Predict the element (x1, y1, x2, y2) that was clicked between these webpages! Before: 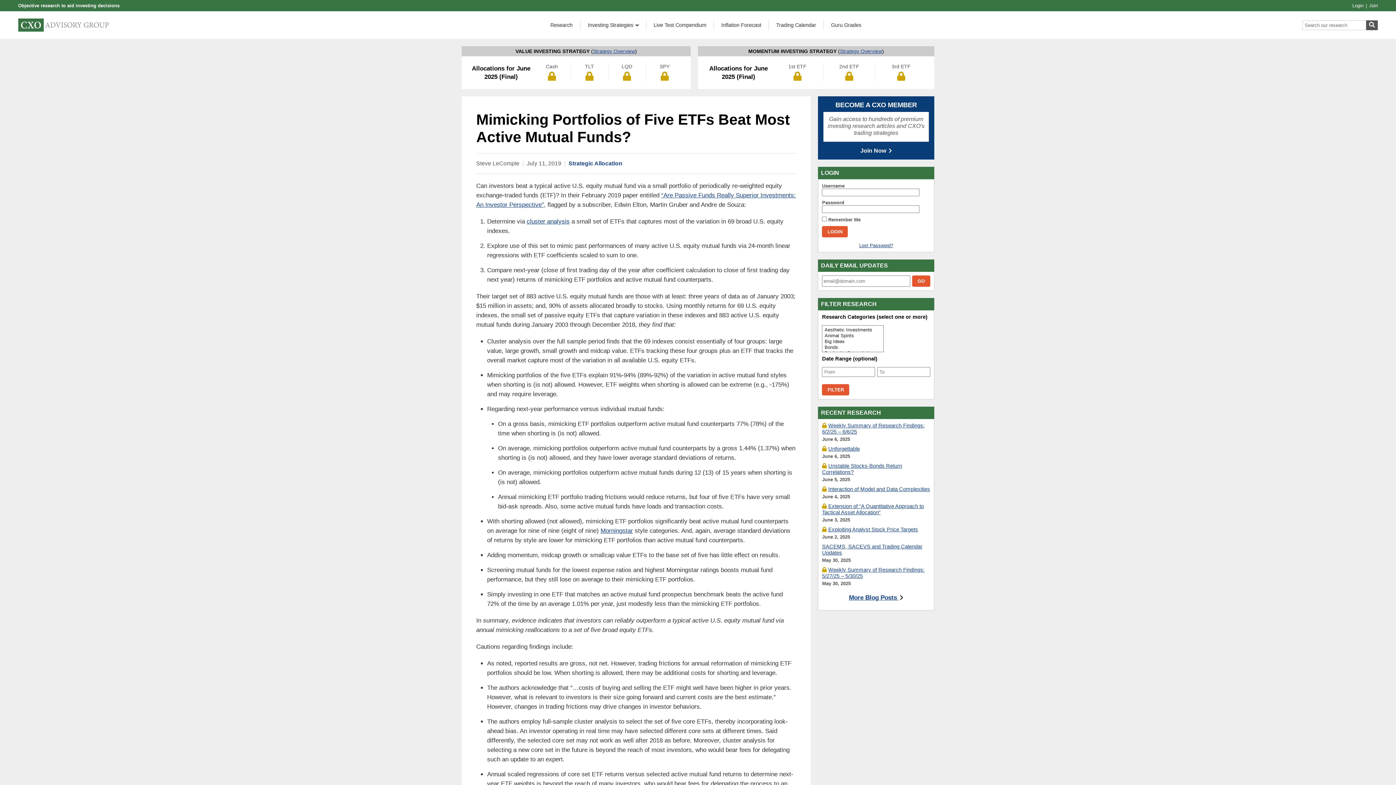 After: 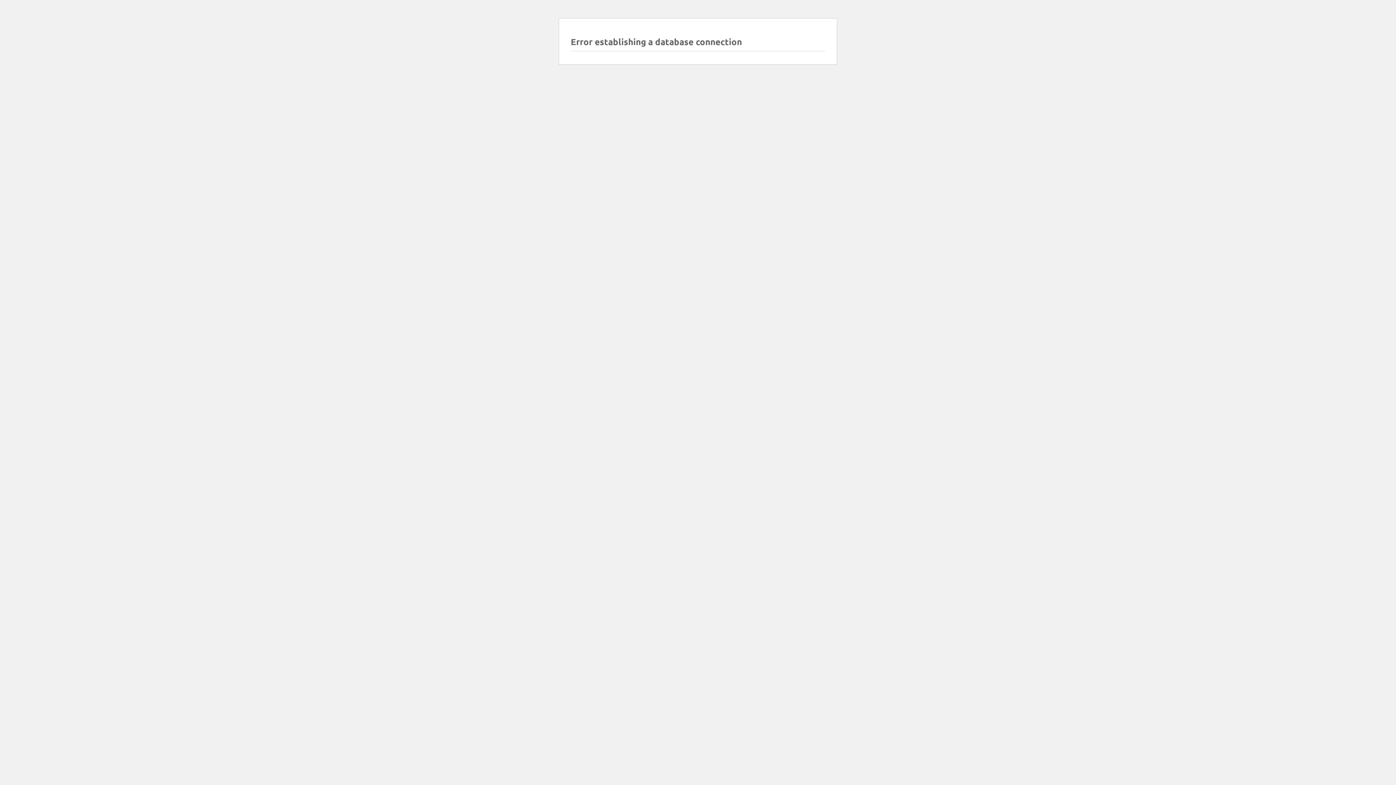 Action: bbox: (828, 486, 930, 492) label: Interaction of Model and Data Complexities